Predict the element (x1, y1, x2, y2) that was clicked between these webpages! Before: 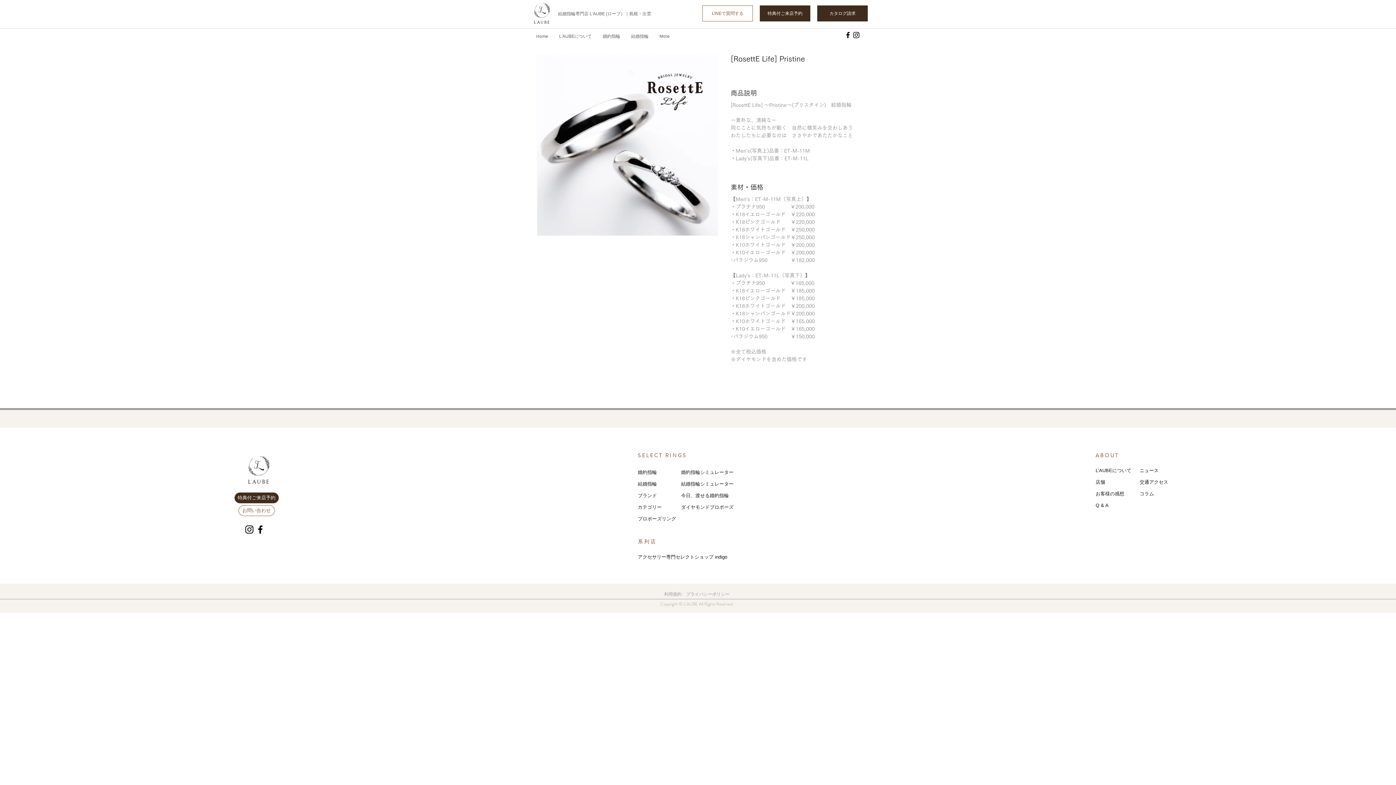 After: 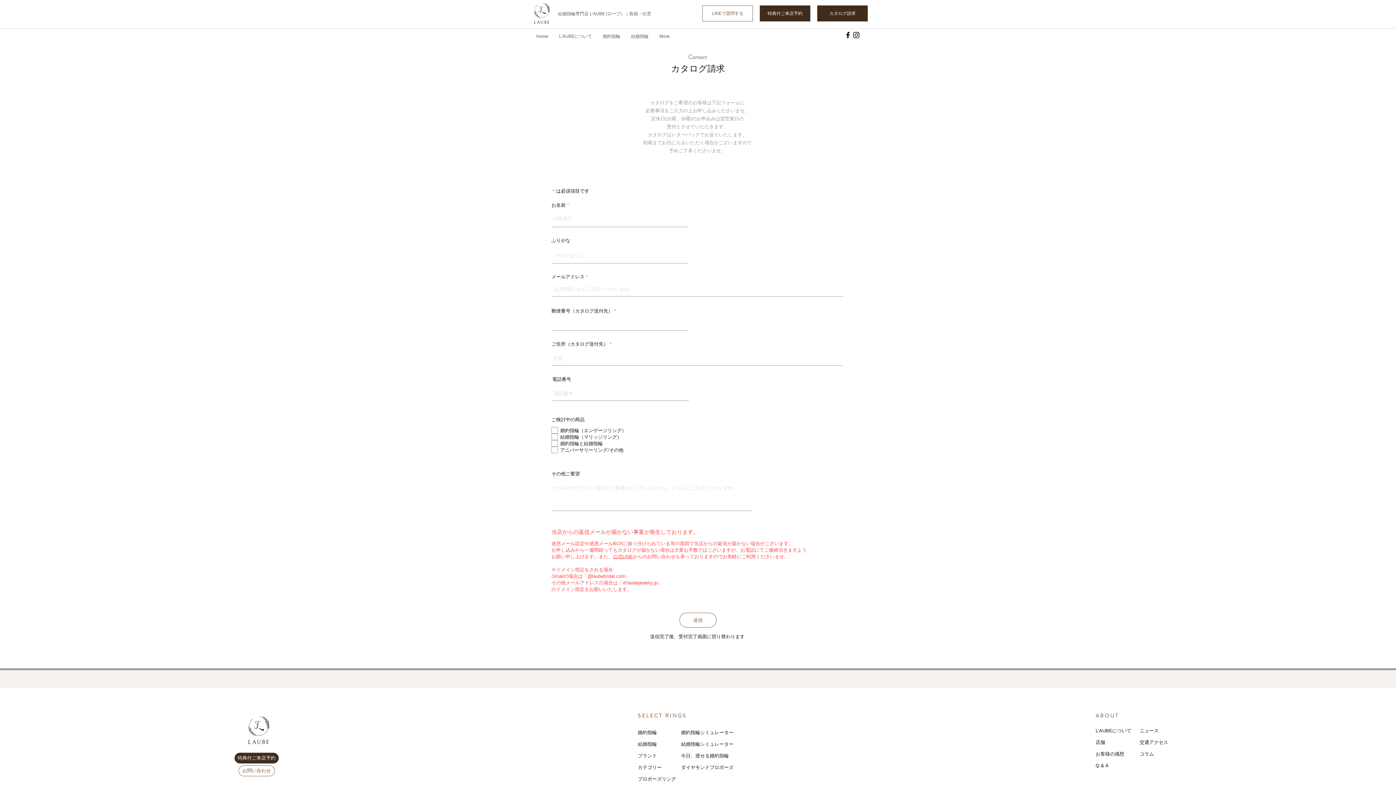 Action: bbox: (817, 5, 868, 21) label: カタログ請求